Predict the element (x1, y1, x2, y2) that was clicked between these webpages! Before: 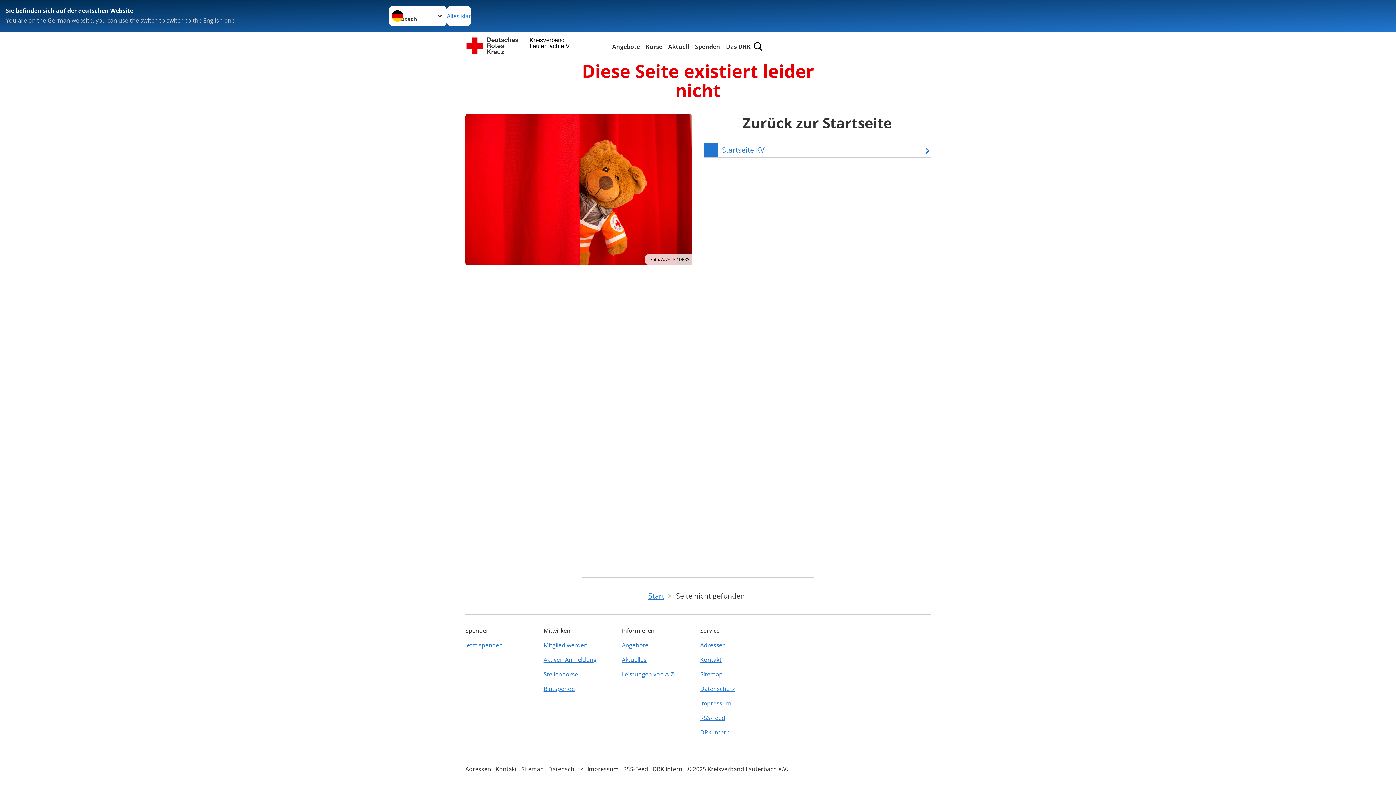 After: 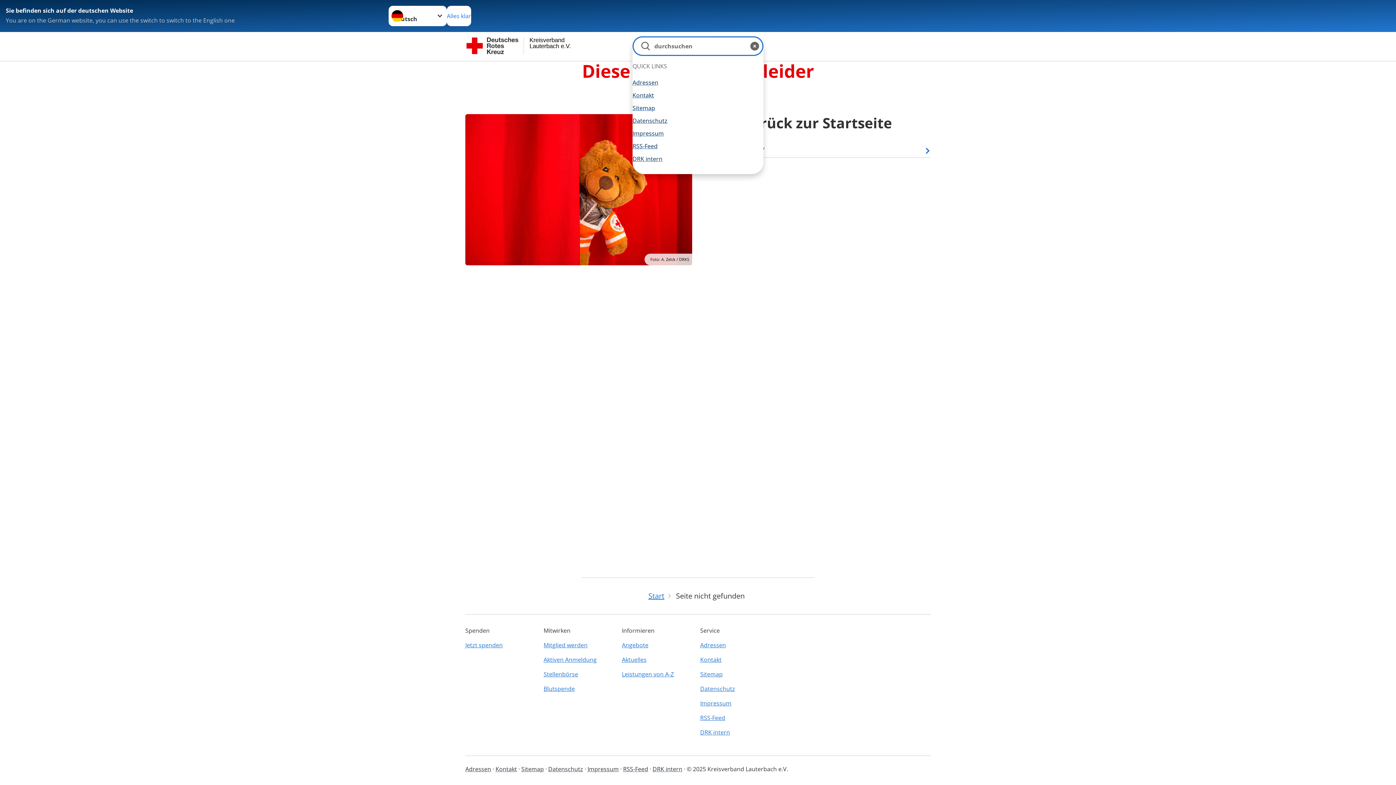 Action: bbox: (752, 40, 764, 52)